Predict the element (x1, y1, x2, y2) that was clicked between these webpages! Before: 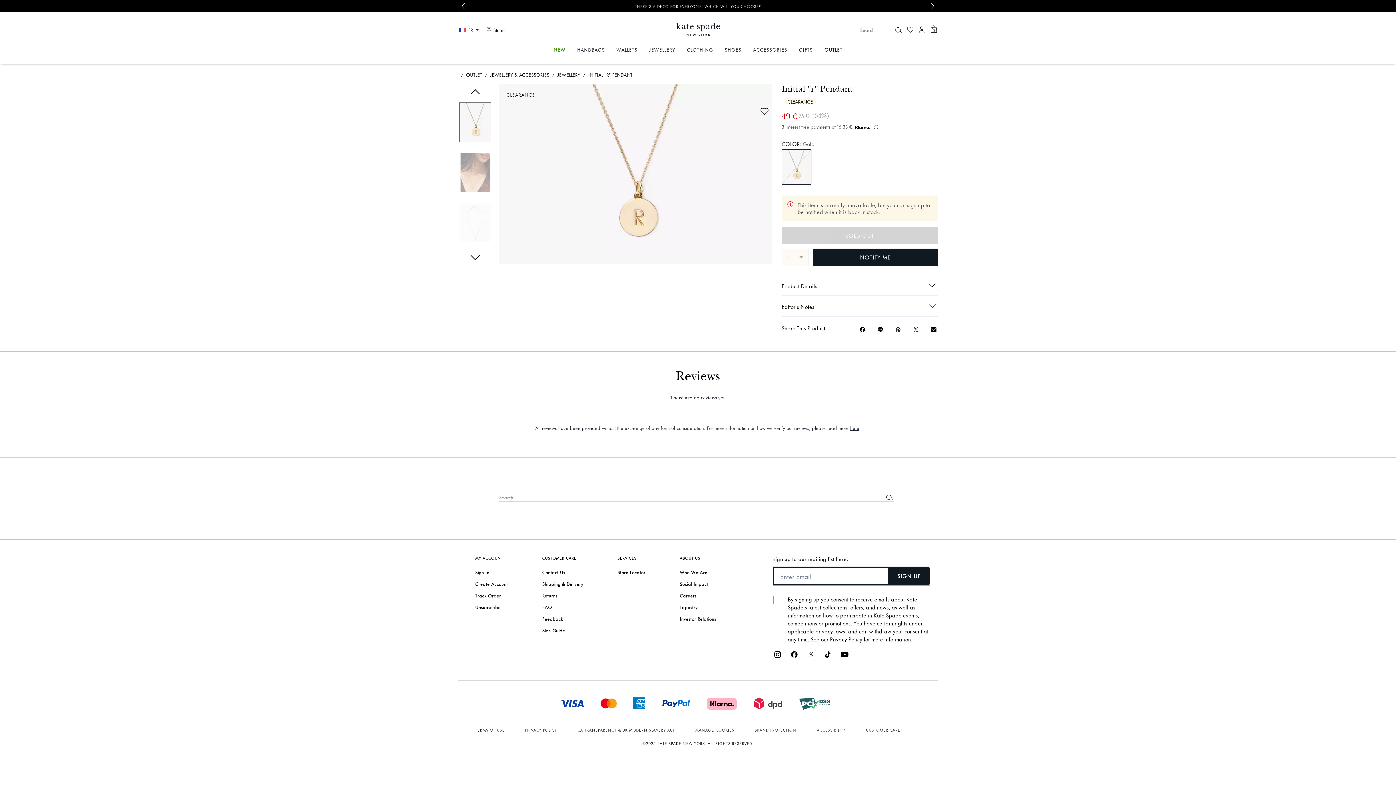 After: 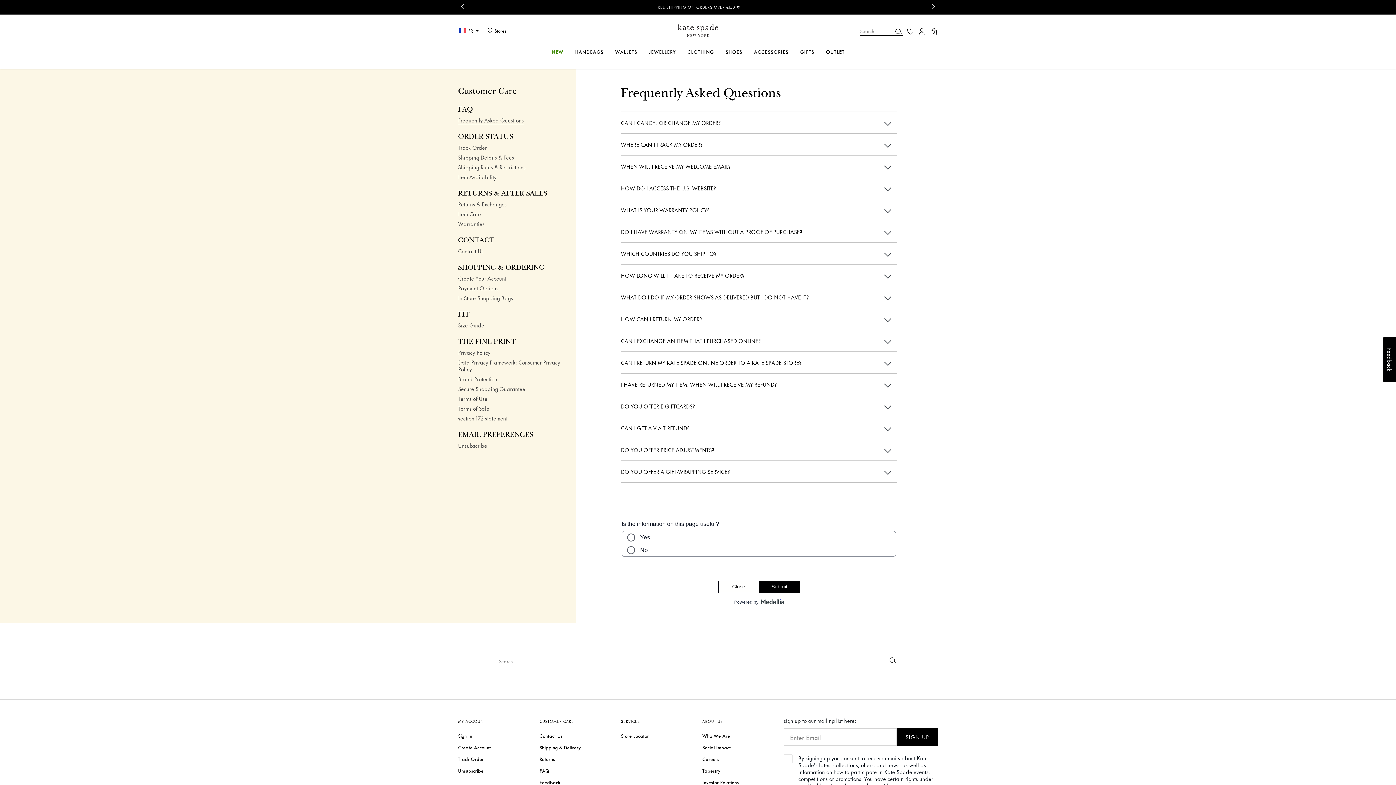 Action: bbox: (542, 604, 583, 610) label: FAQ